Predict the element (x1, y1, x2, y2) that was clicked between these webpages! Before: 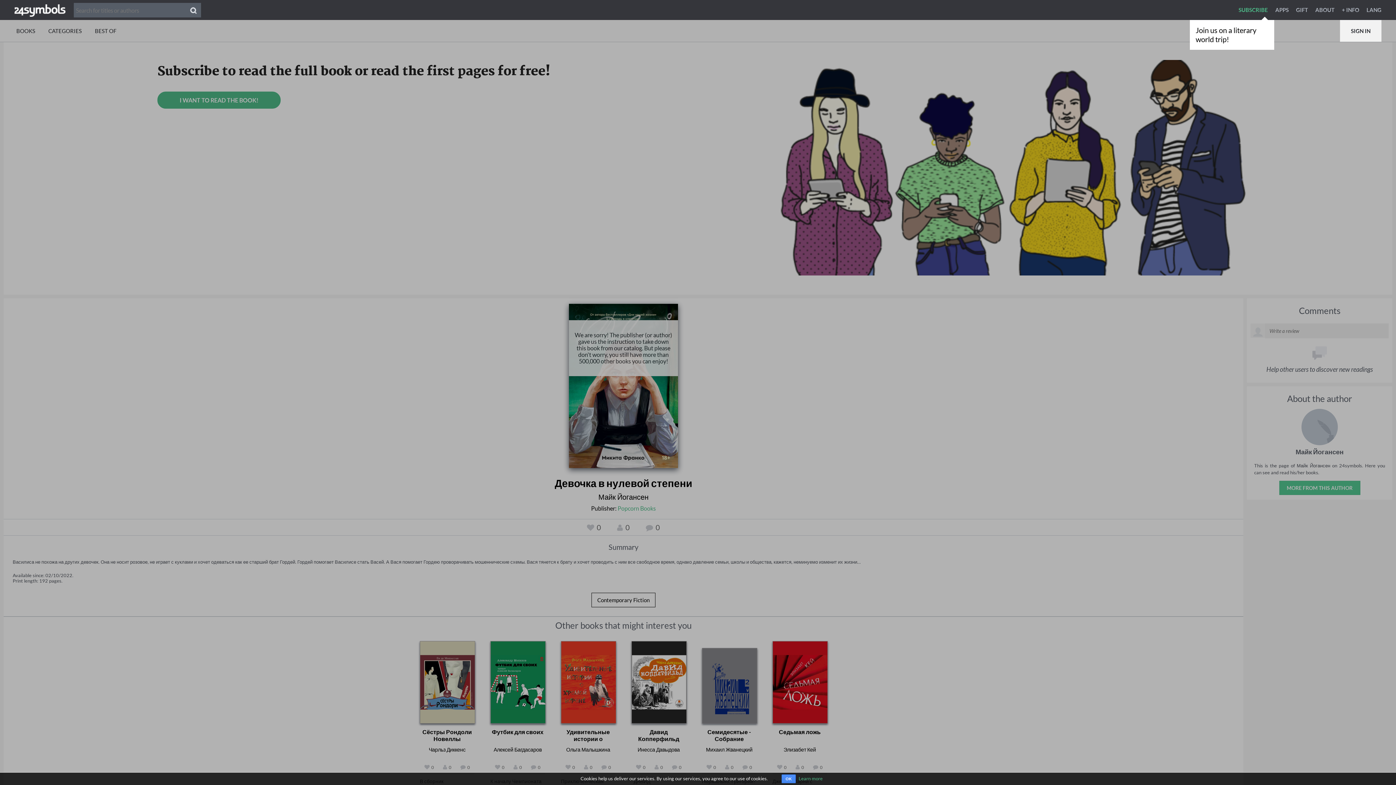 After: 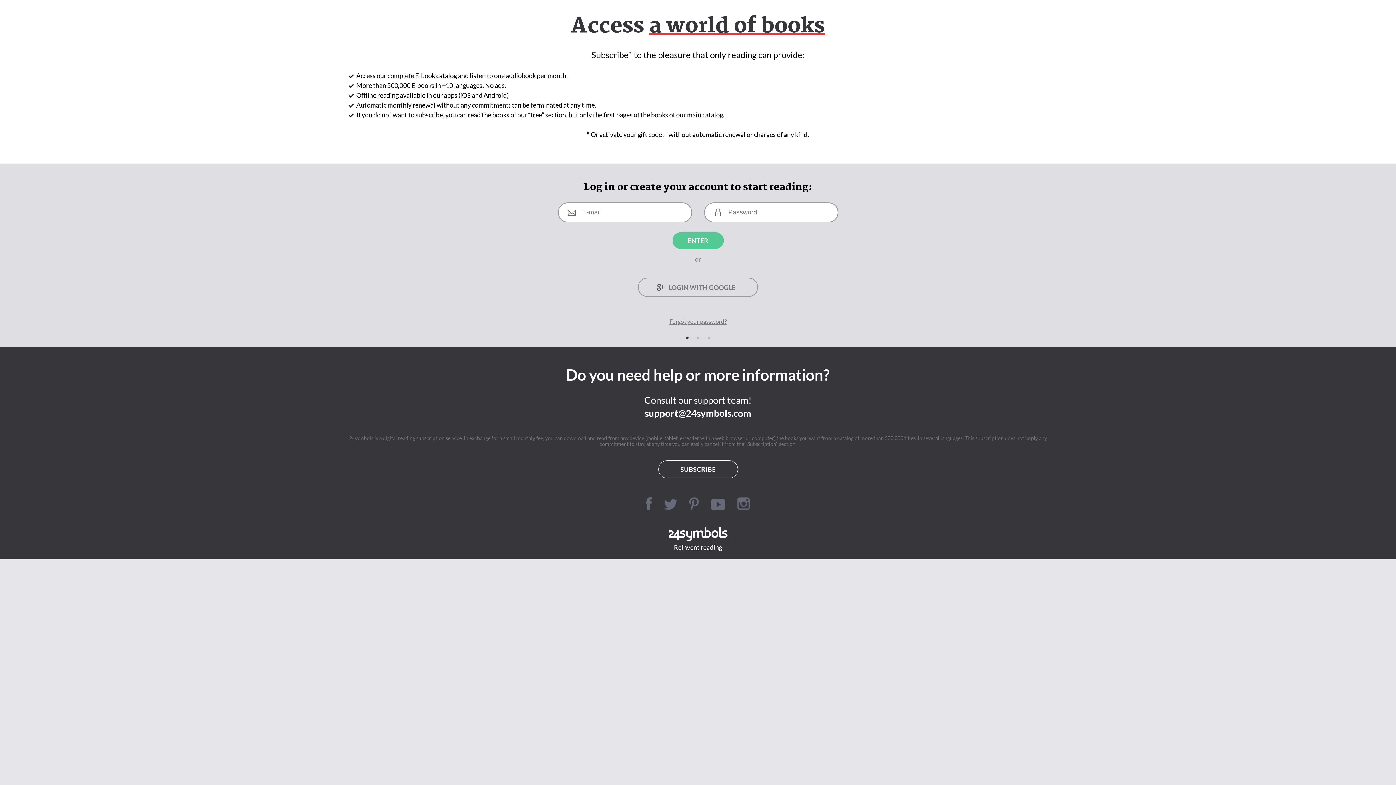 Action: bbox: (1238, 6, 1274, 13) label: SUBSCRIBE